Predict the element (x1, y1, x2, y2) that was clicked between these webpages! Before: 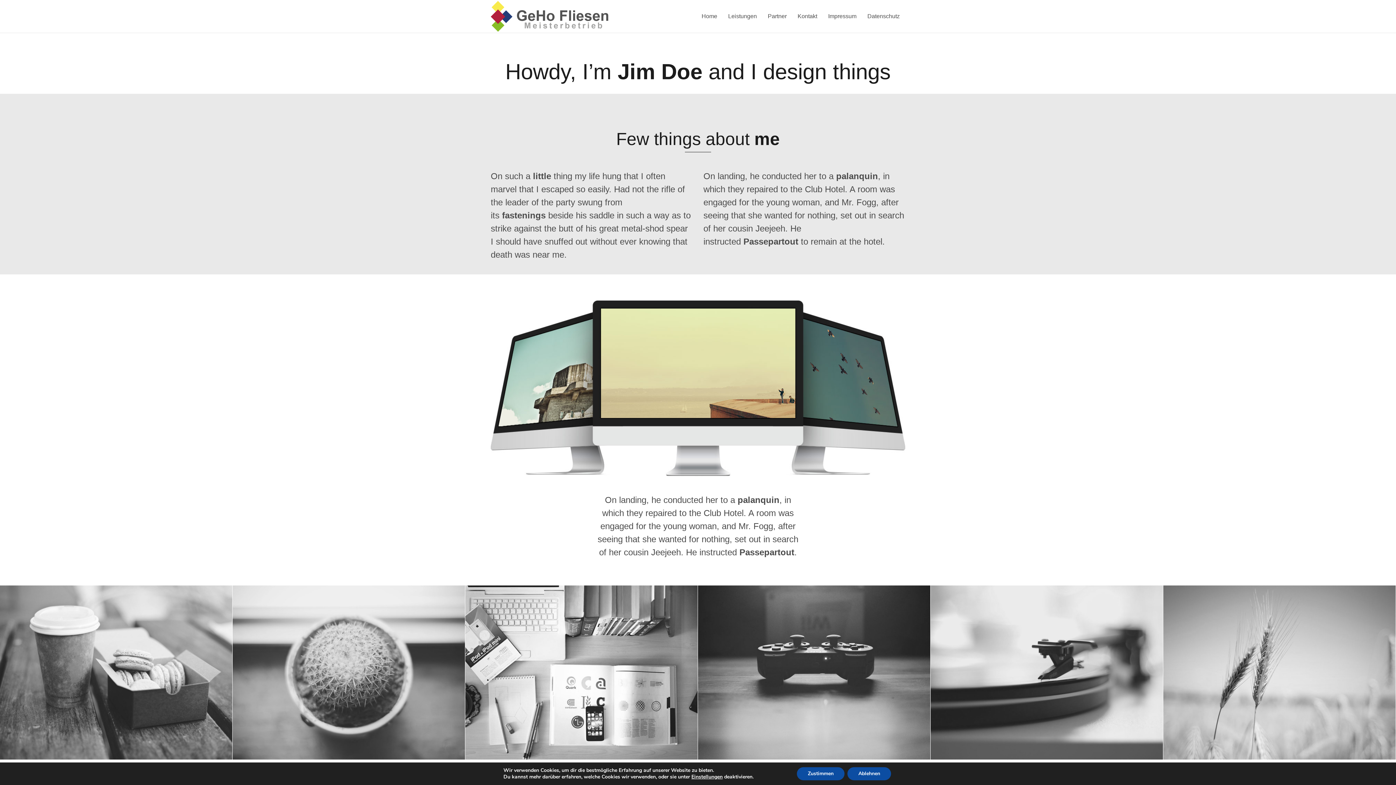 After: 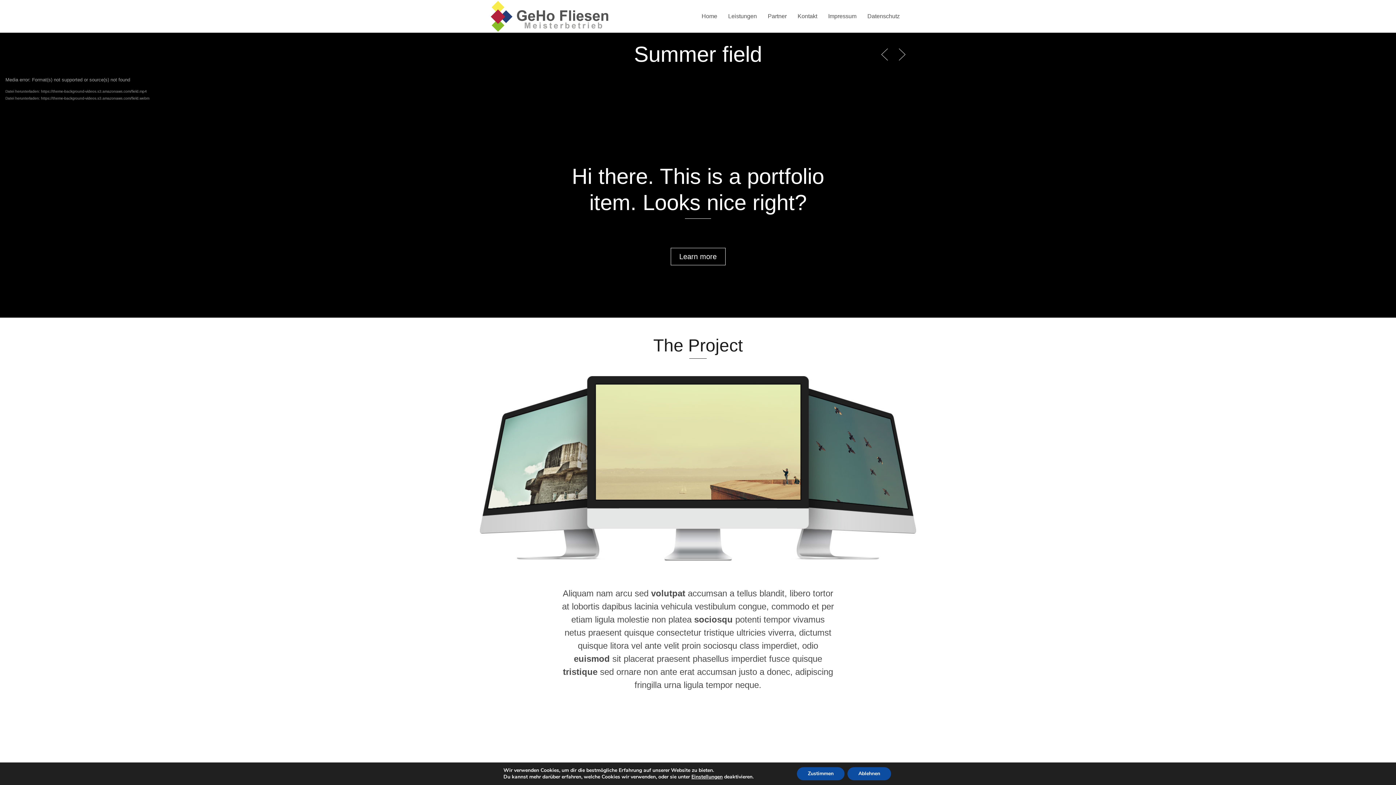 Action: bbox: (1163, 585, 1396, 760)